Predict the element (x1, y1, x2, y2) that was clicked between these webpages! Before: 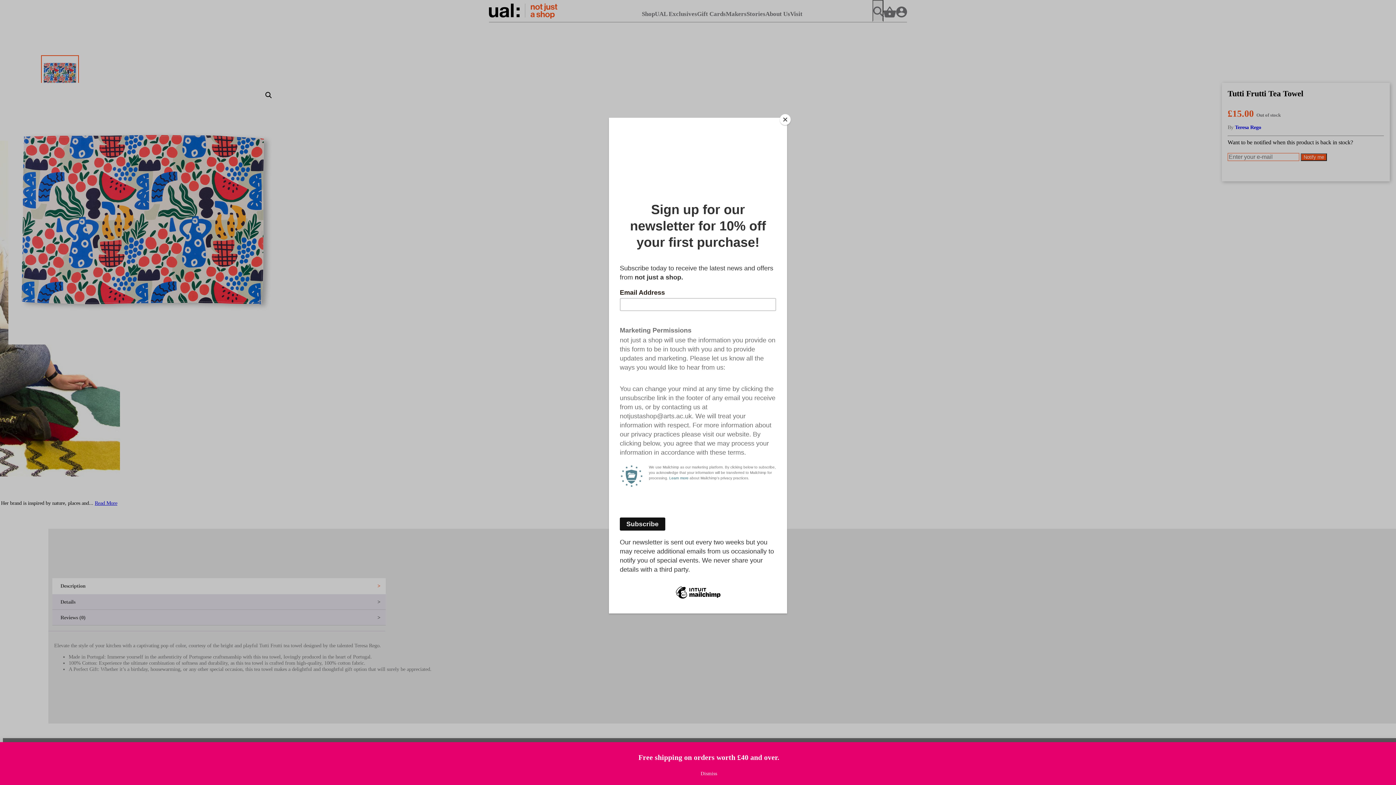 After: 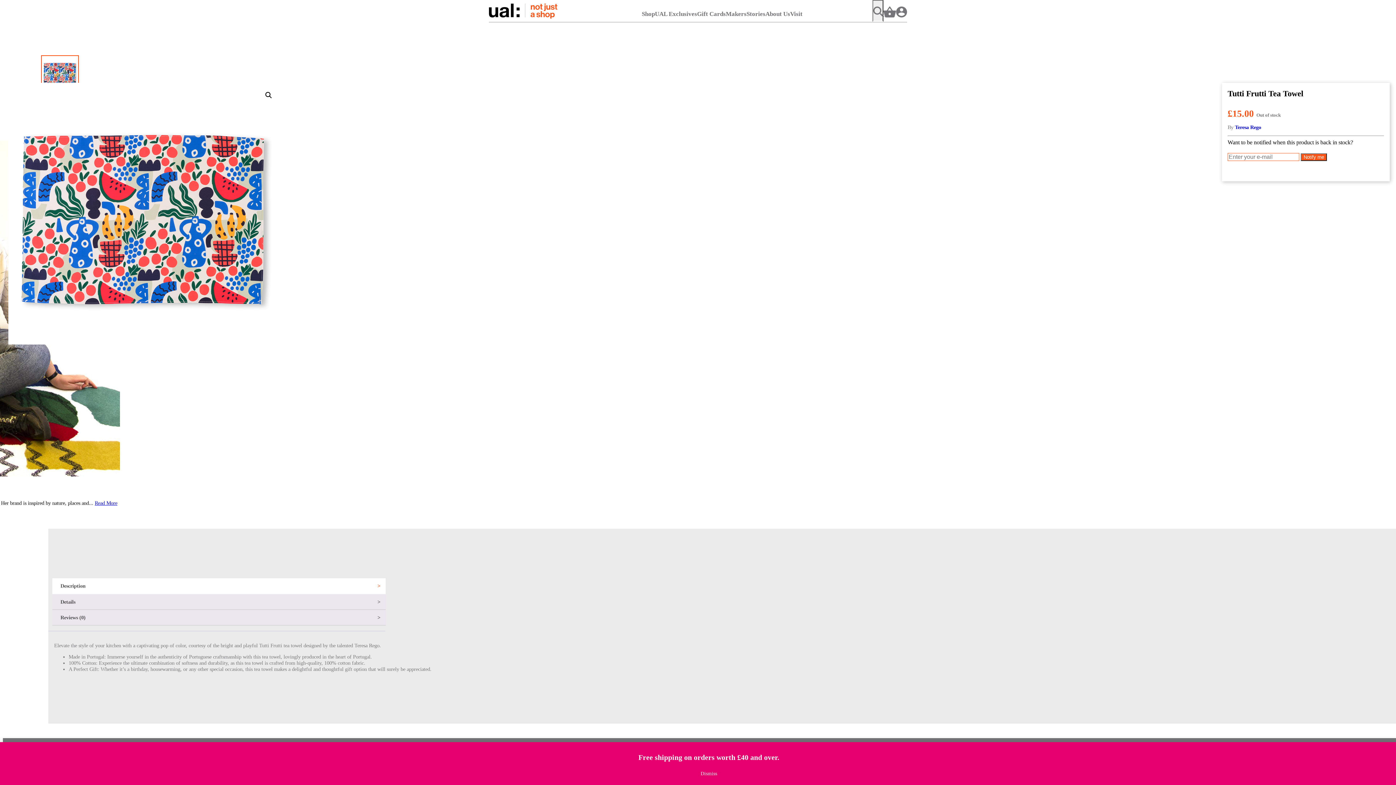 Action: label: Close bbox: (780, 114, 790, 125)